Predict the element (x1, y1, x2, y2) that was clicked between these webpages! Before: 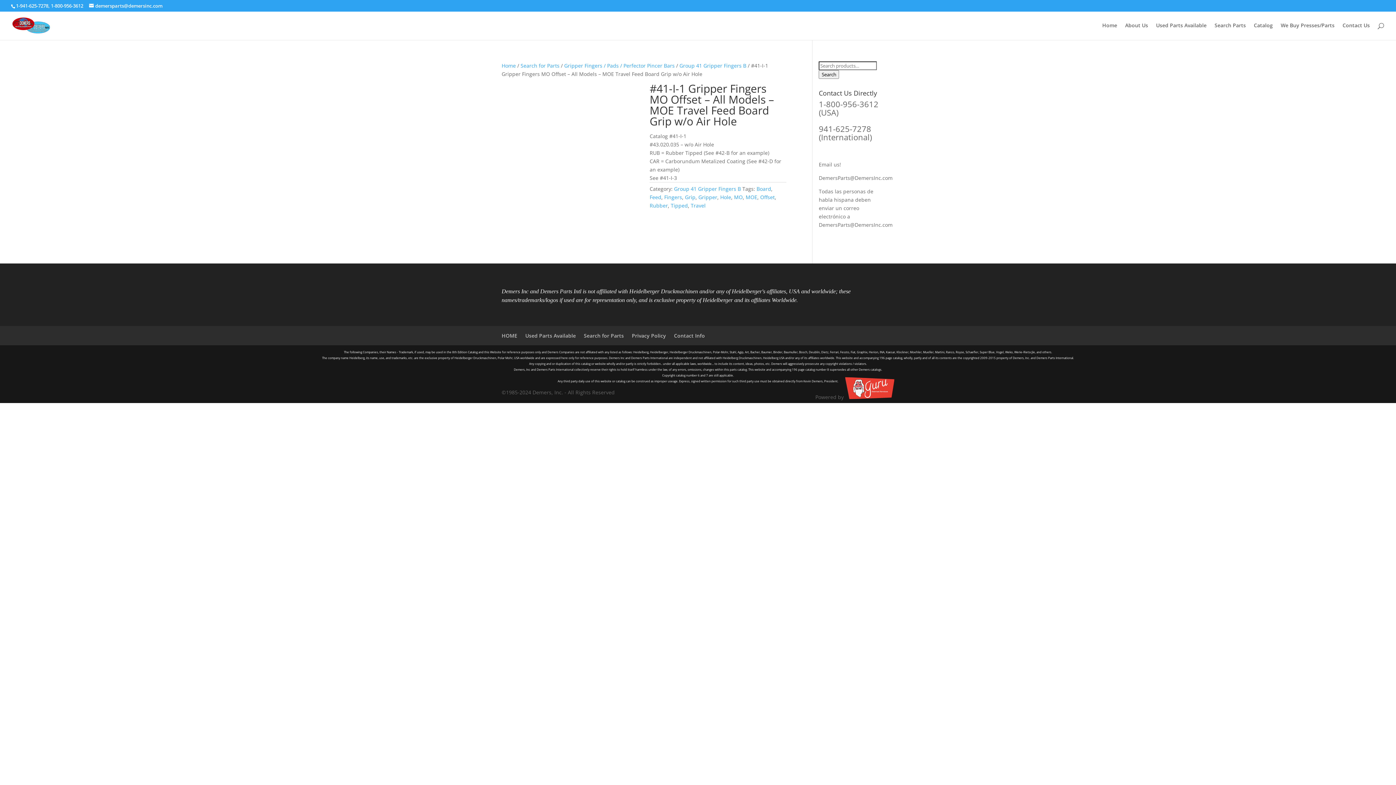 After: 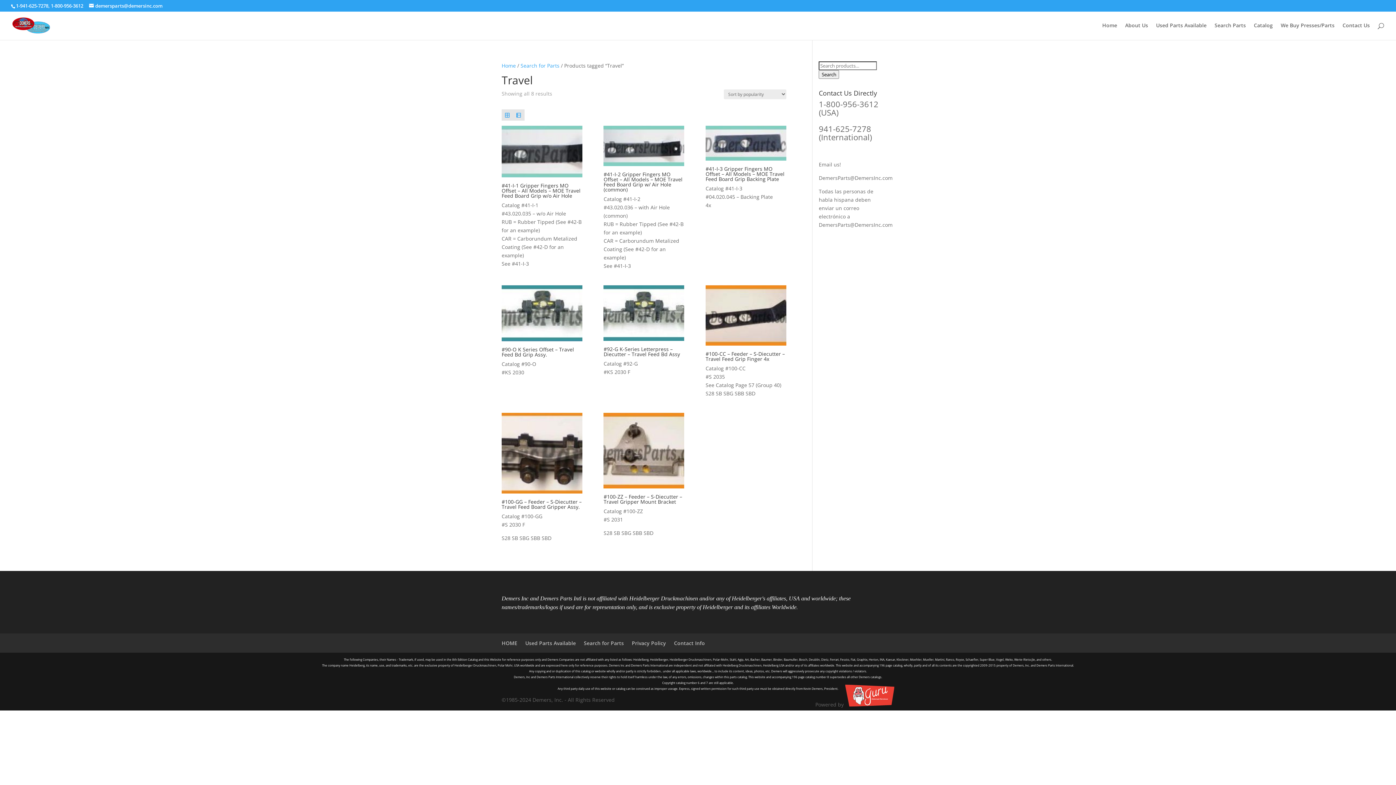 Action: label: Travel bbox: (690, 202, 705, 209)